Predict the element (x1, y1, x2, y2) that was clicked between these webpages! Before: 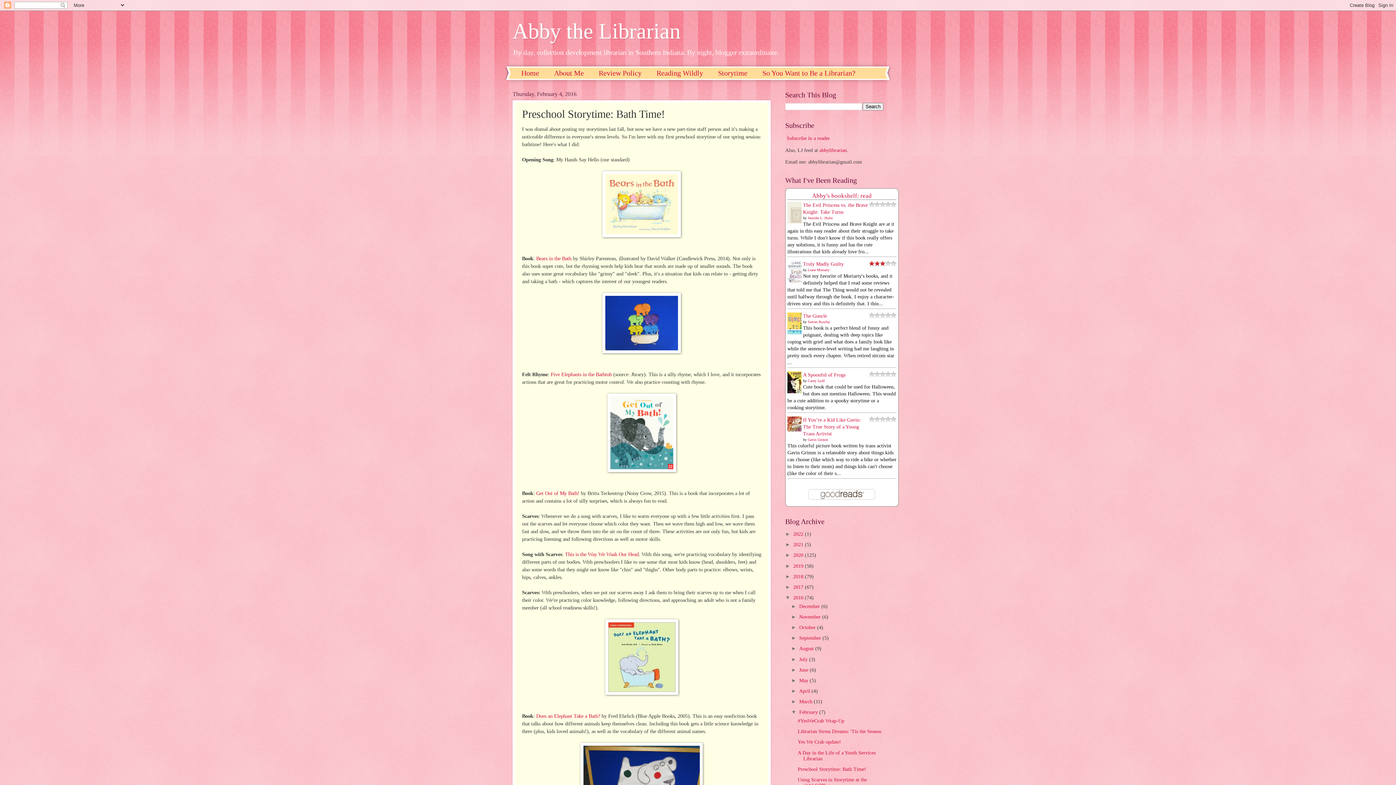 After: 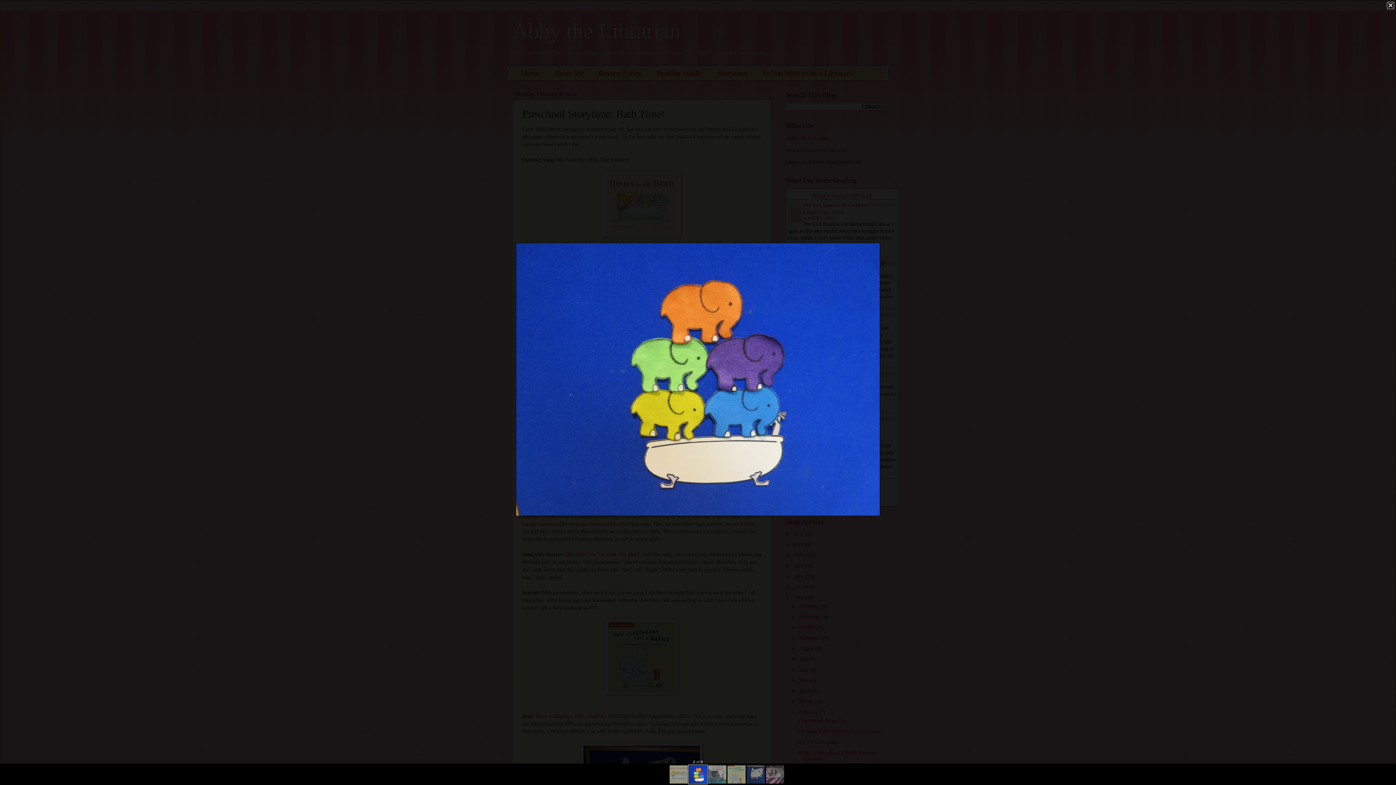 Action: bbox: (602, 348, 681, 354)